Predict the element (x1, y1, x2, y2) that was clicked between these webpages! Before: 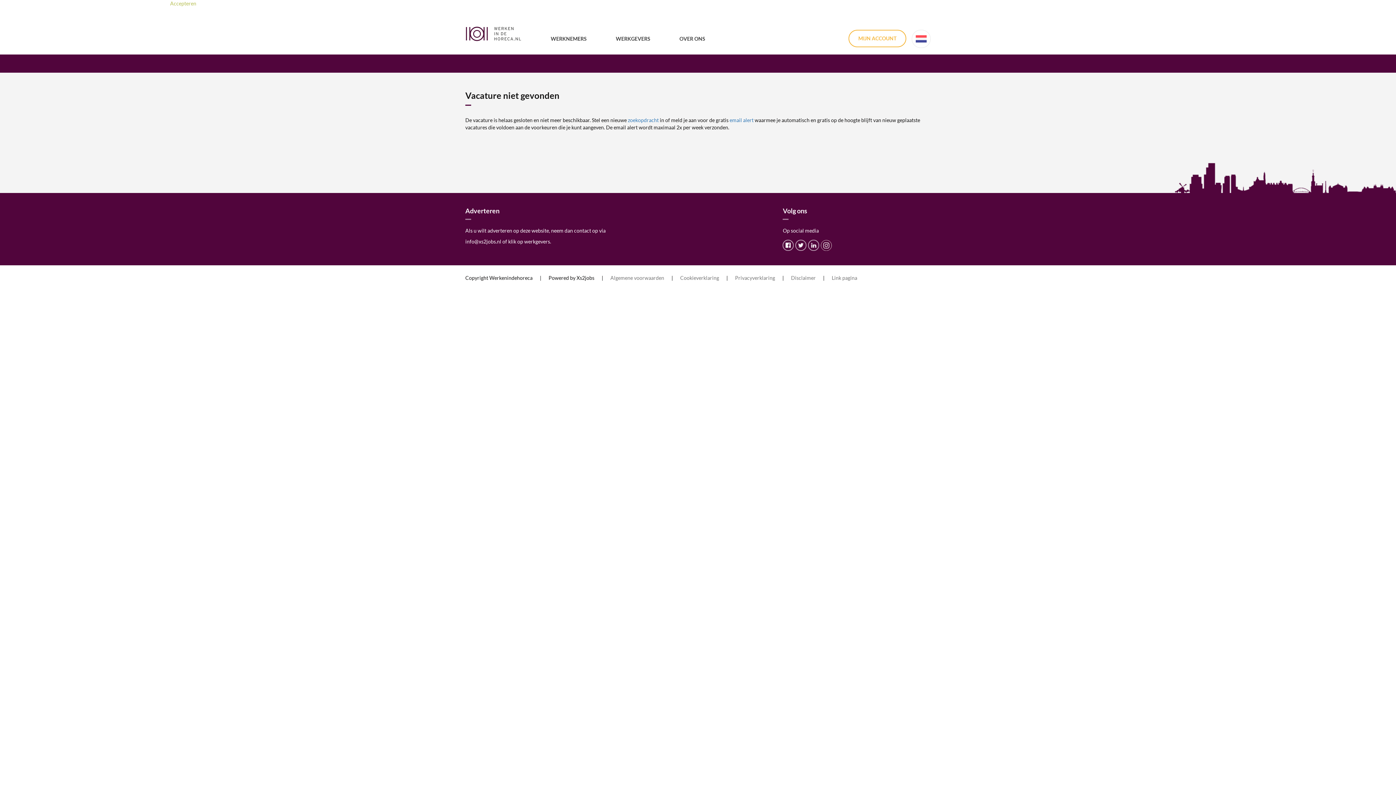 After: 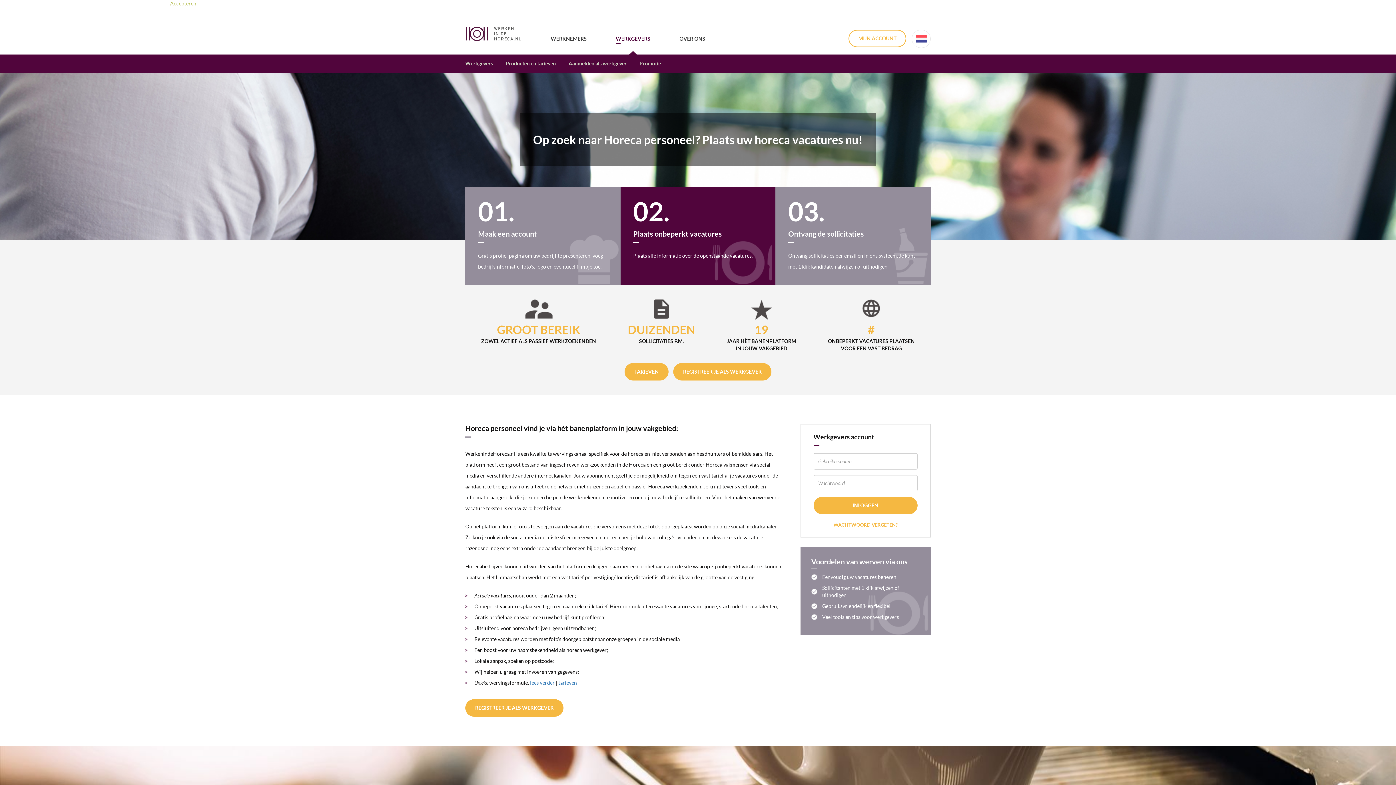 Action: bbox: (616, 35, 650, 54) label: WERKGEVERS